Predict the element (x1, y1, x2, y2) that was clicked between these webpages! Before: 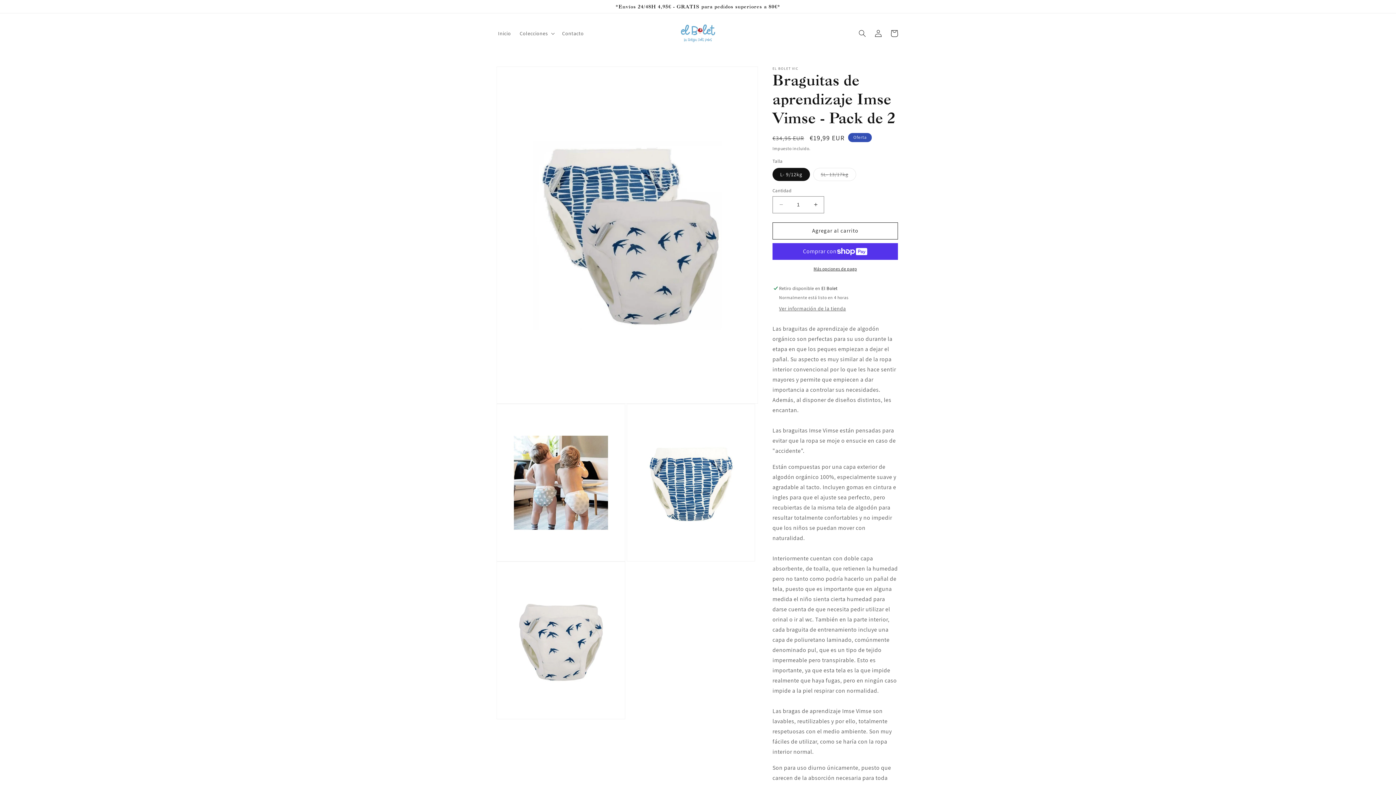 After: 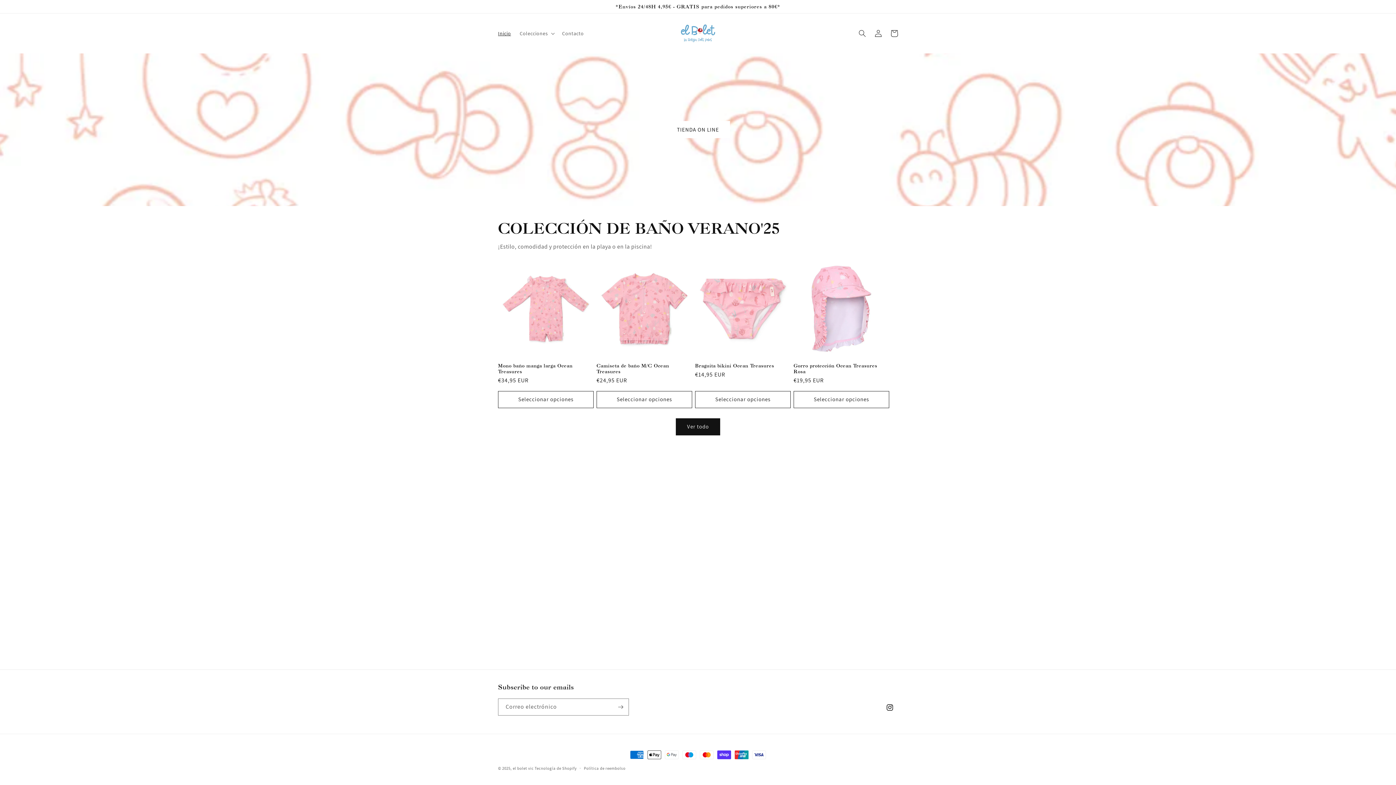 Action: bbox: (493, 25, 515, 41) label: Inicio